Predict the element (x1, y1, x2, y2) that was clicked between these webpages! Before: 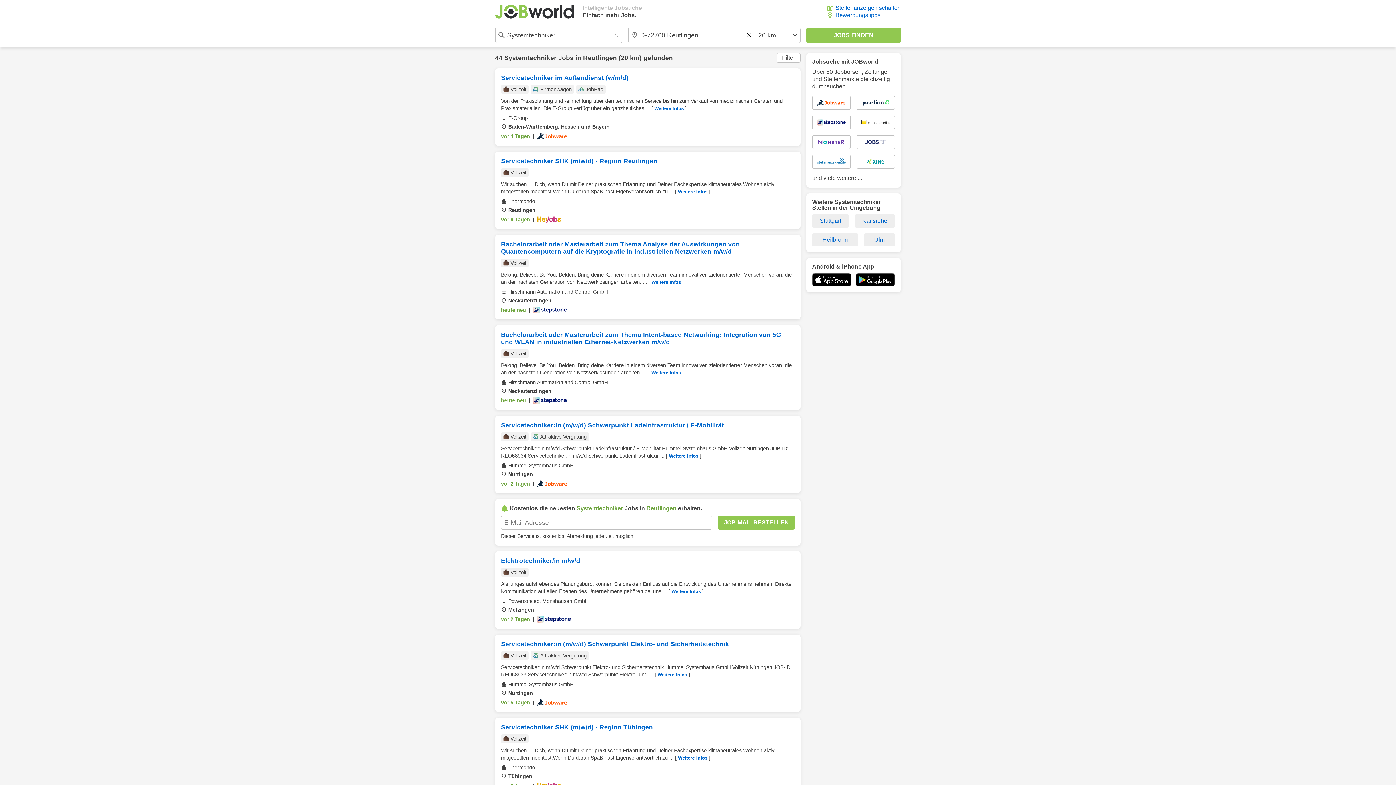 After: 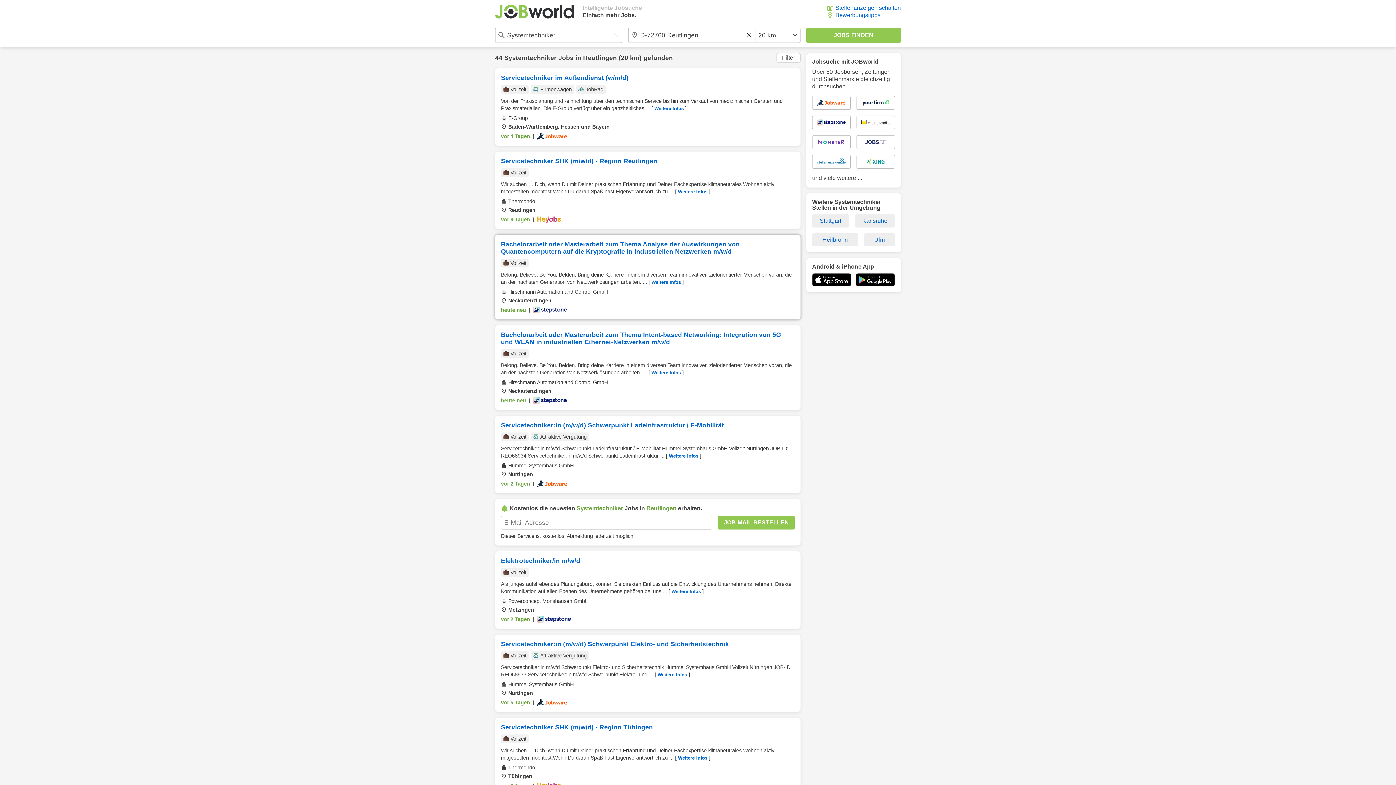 Action: bbox: (495, 234, 800, 319) label: Bachelorarbeit oder Masterarbeit zum Thema Analyse der Auswirkungen von Quantencomputern auf die Kryptografie in industriellen Netzwerken m/w/d
Vollzeit
Belong. Believe. Be You. Belden. Bring deine Karriere in einem diversen Team innovativer, zielorientierter Menschen voran, die an der nächsten Generation von Netzwerklösungen arbeiten. ... [ Weitere Infos ]
Hirschmann Automation and Control GmbH
Neckartenzlingen
heute neu
|